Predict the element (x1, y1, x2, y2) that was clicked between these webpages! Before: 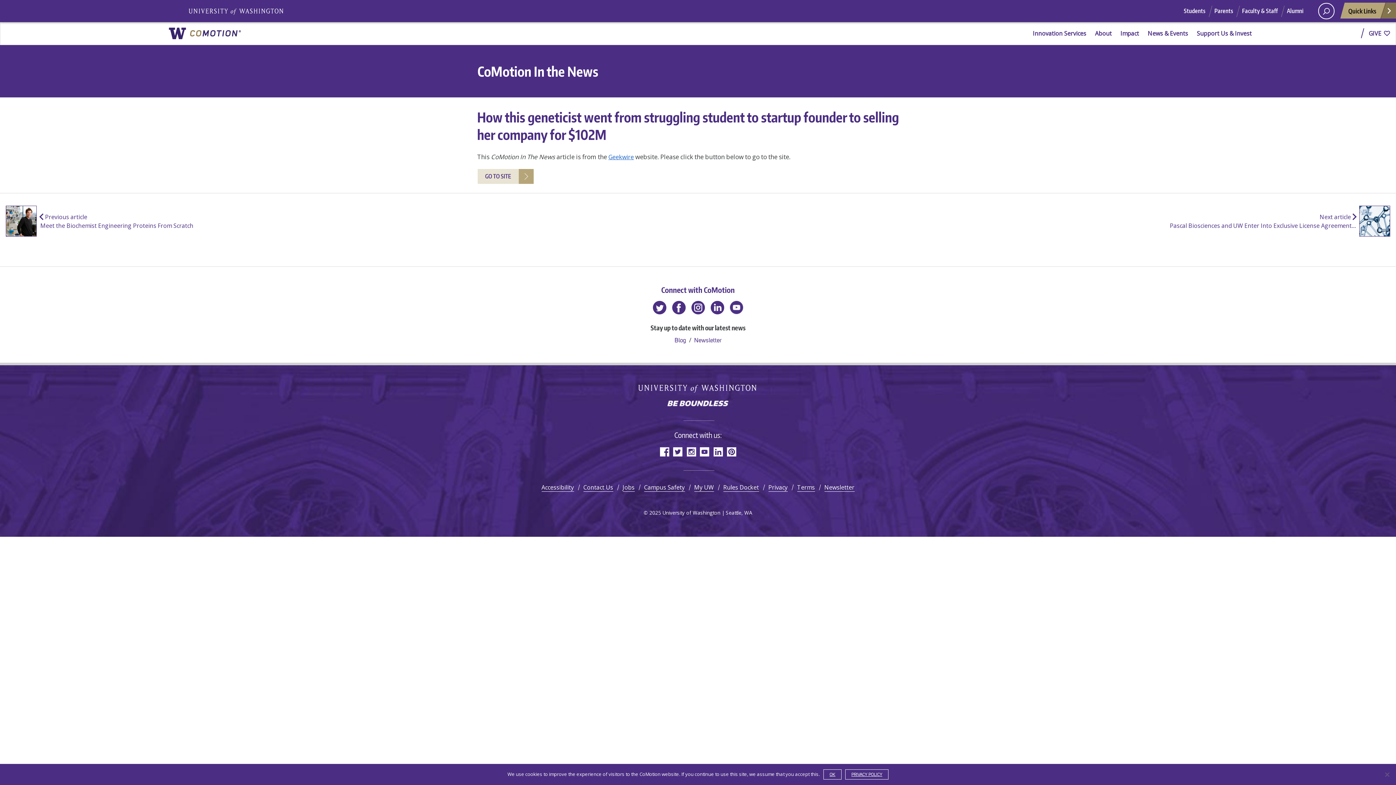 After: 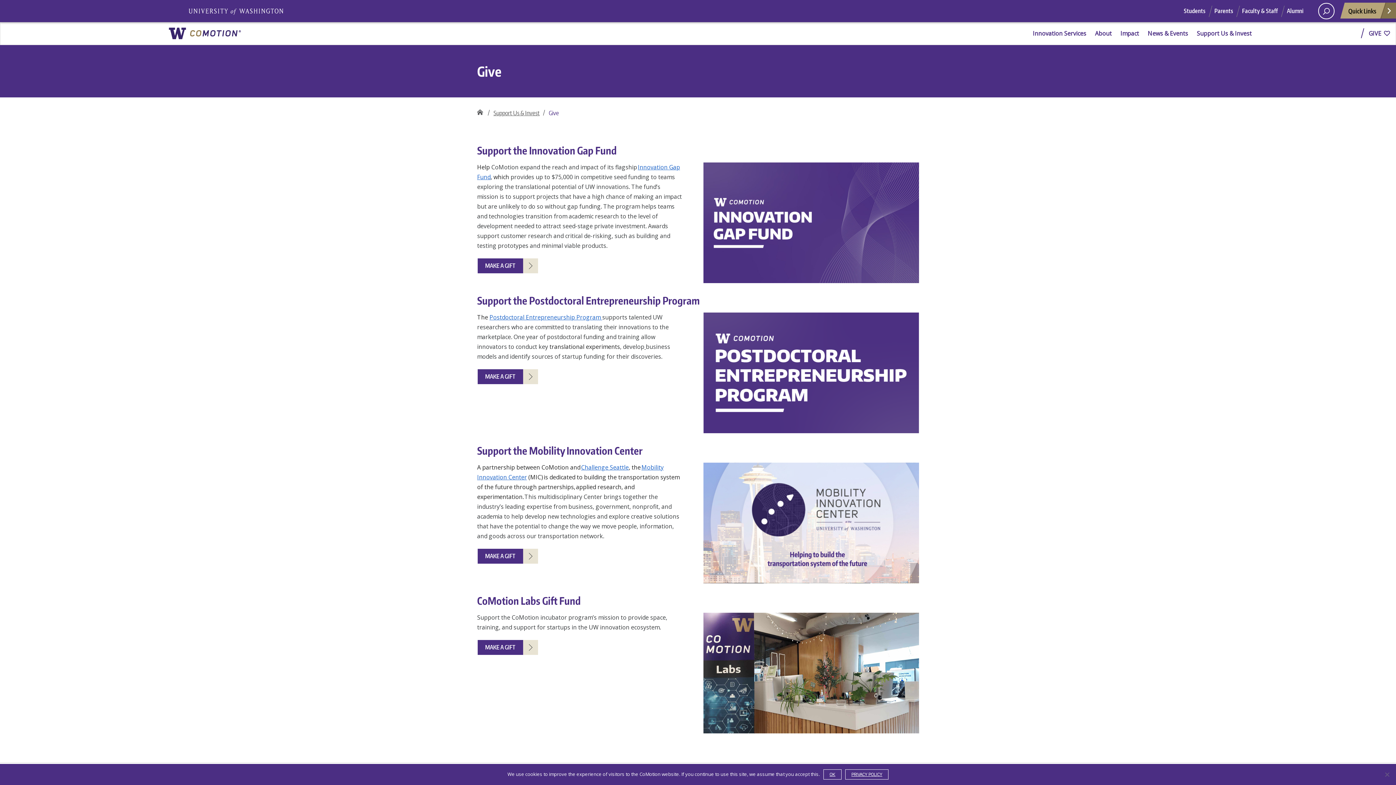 Action: bbox: (1369, 28, 1390, 37) label: Give: Support CoMotion and Invest